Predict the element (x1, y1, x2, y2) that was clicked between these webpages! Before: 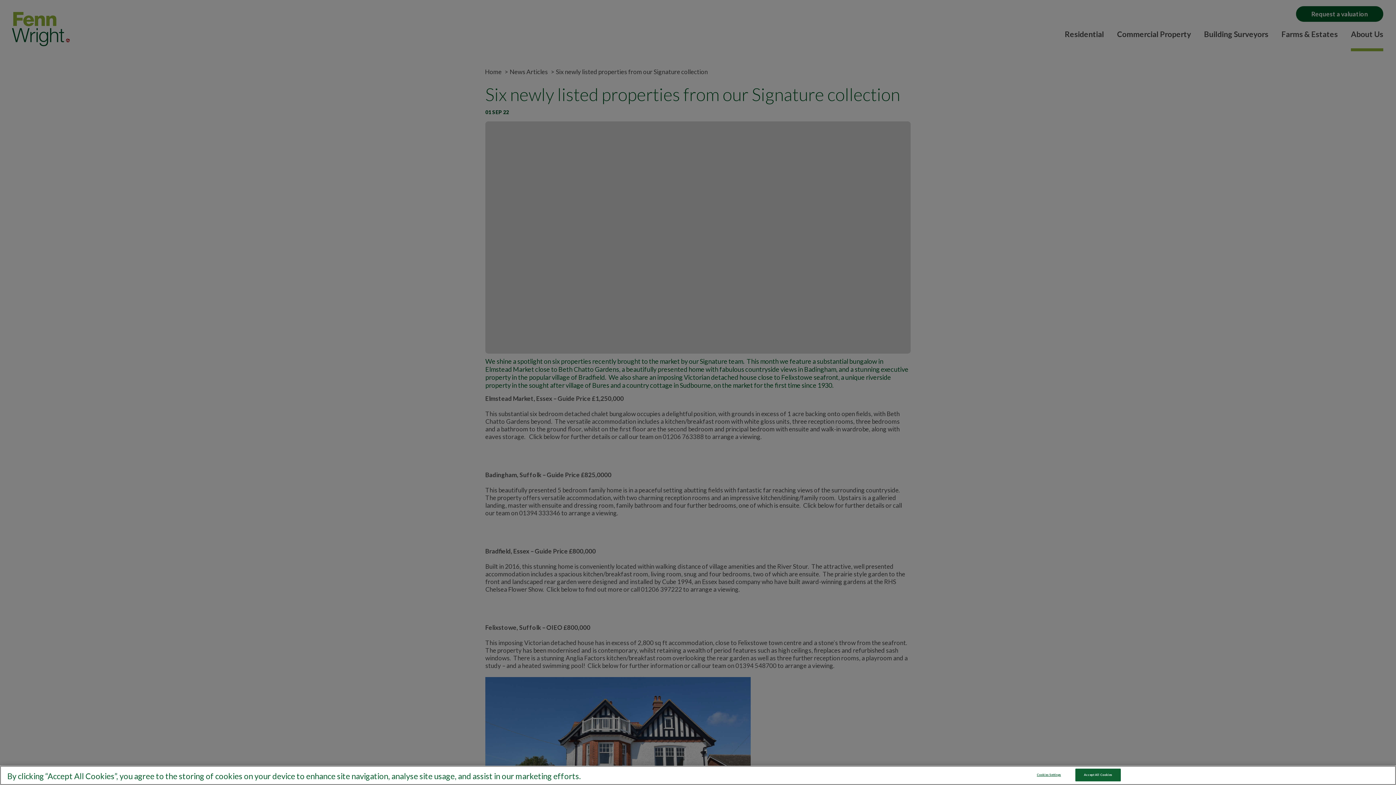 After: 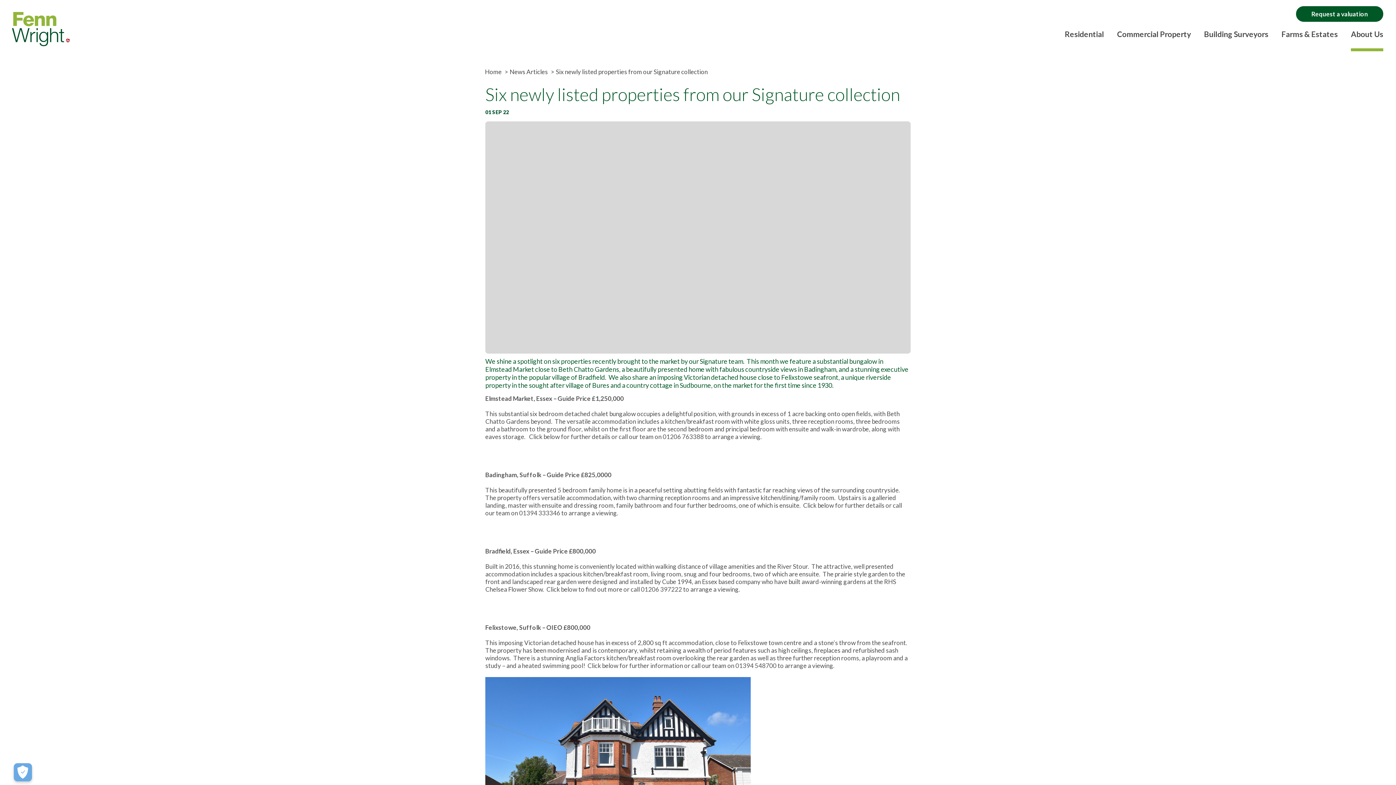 Action: label: Accept All Cookies bbox: (1075, 769, 1121, 781)